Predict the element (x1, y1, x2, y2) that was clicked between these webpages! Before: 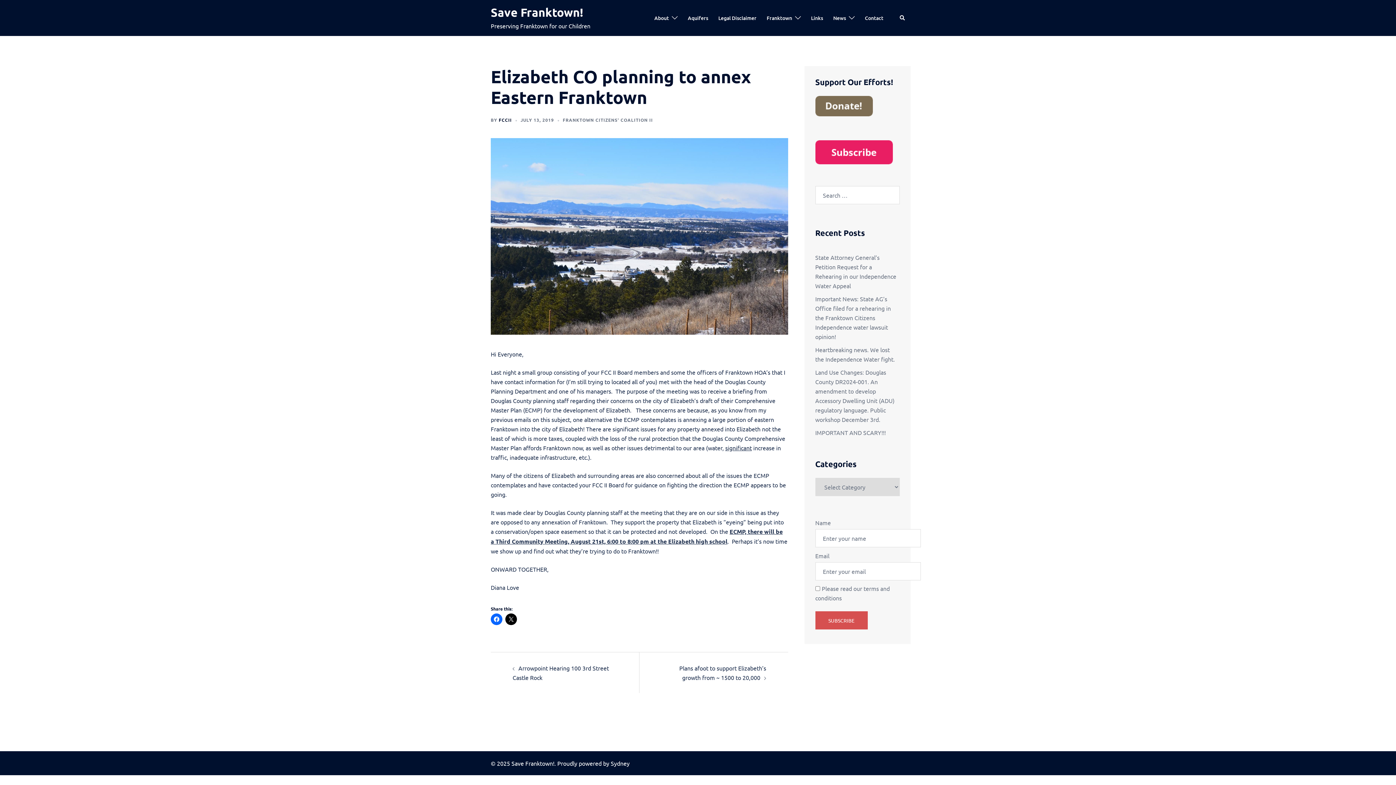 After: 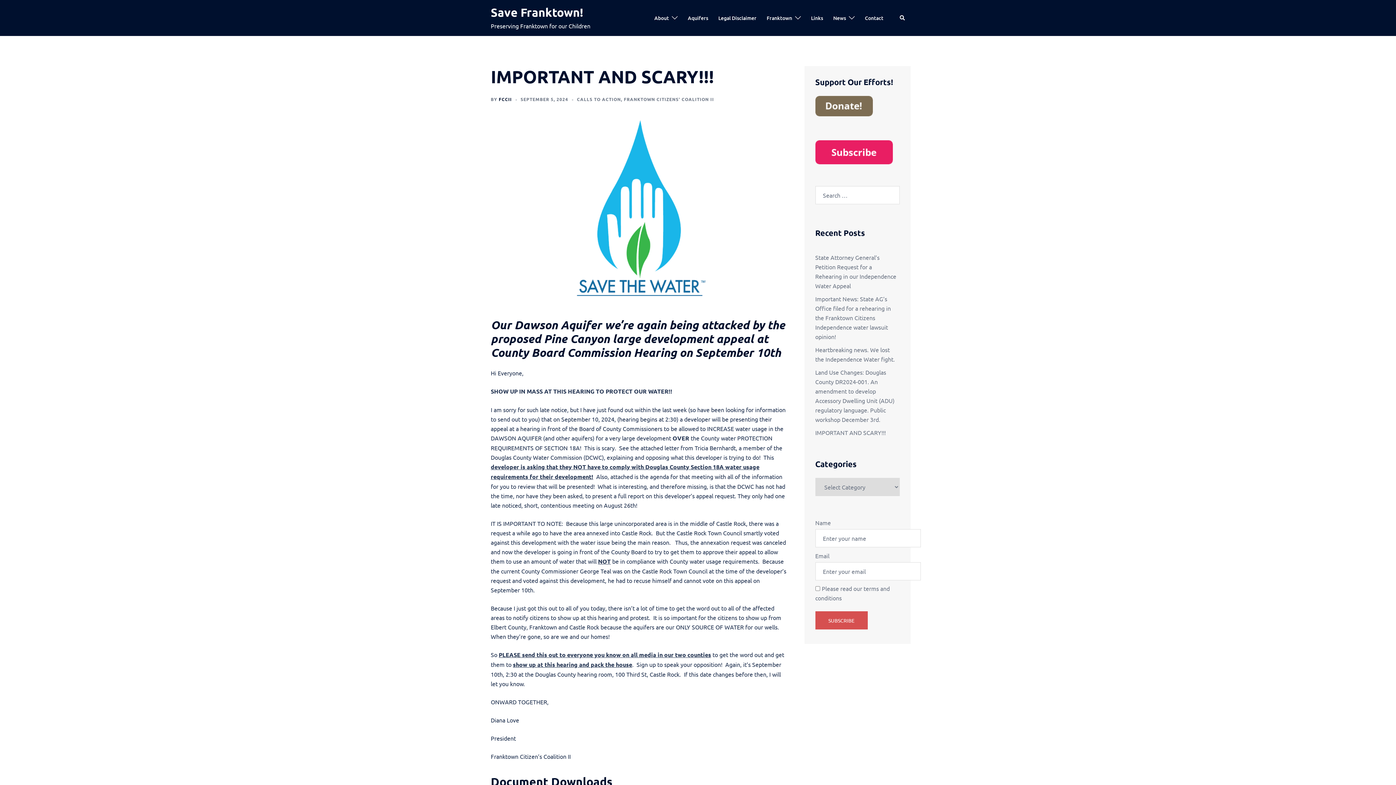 Action: bbox: (815, 429, 886, 436) label: IMPORTANT AND SCARY!!!